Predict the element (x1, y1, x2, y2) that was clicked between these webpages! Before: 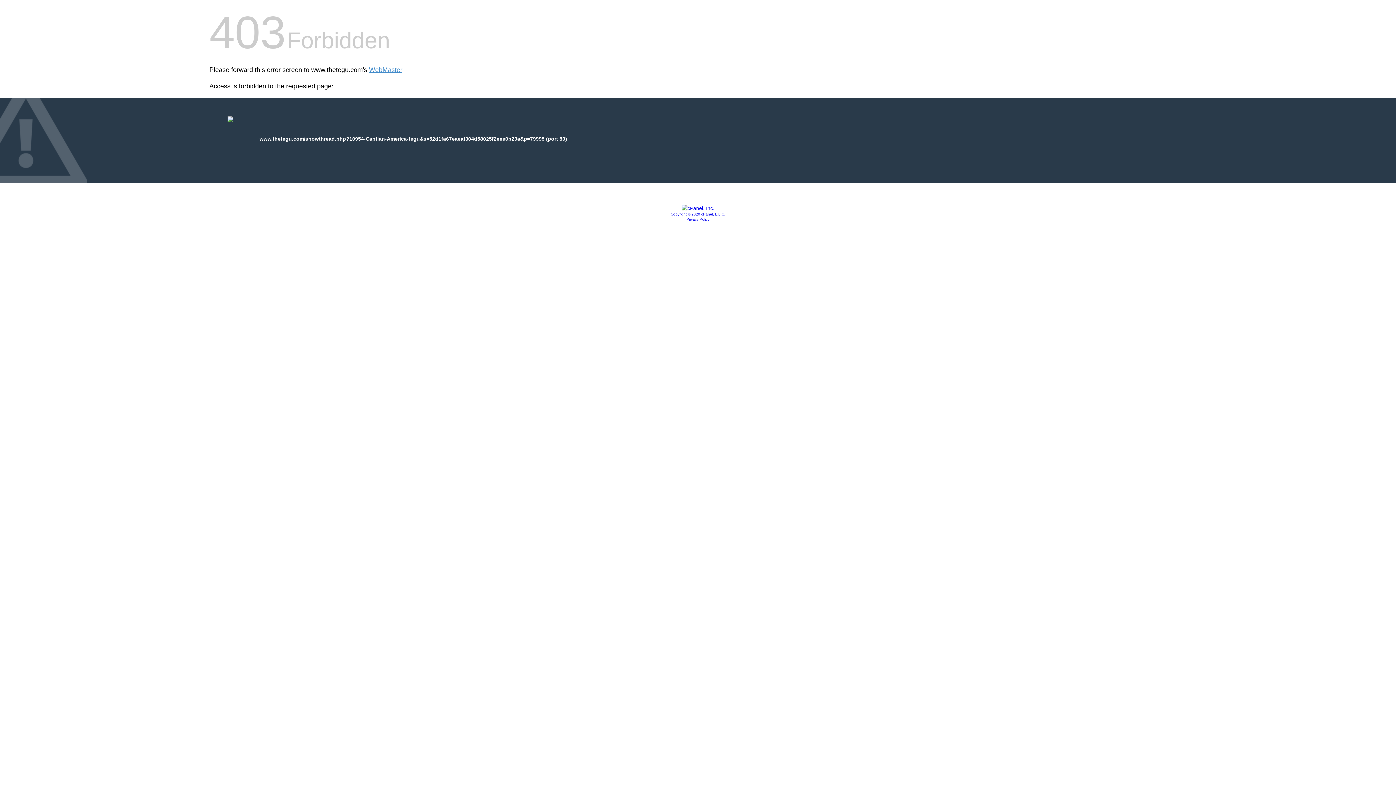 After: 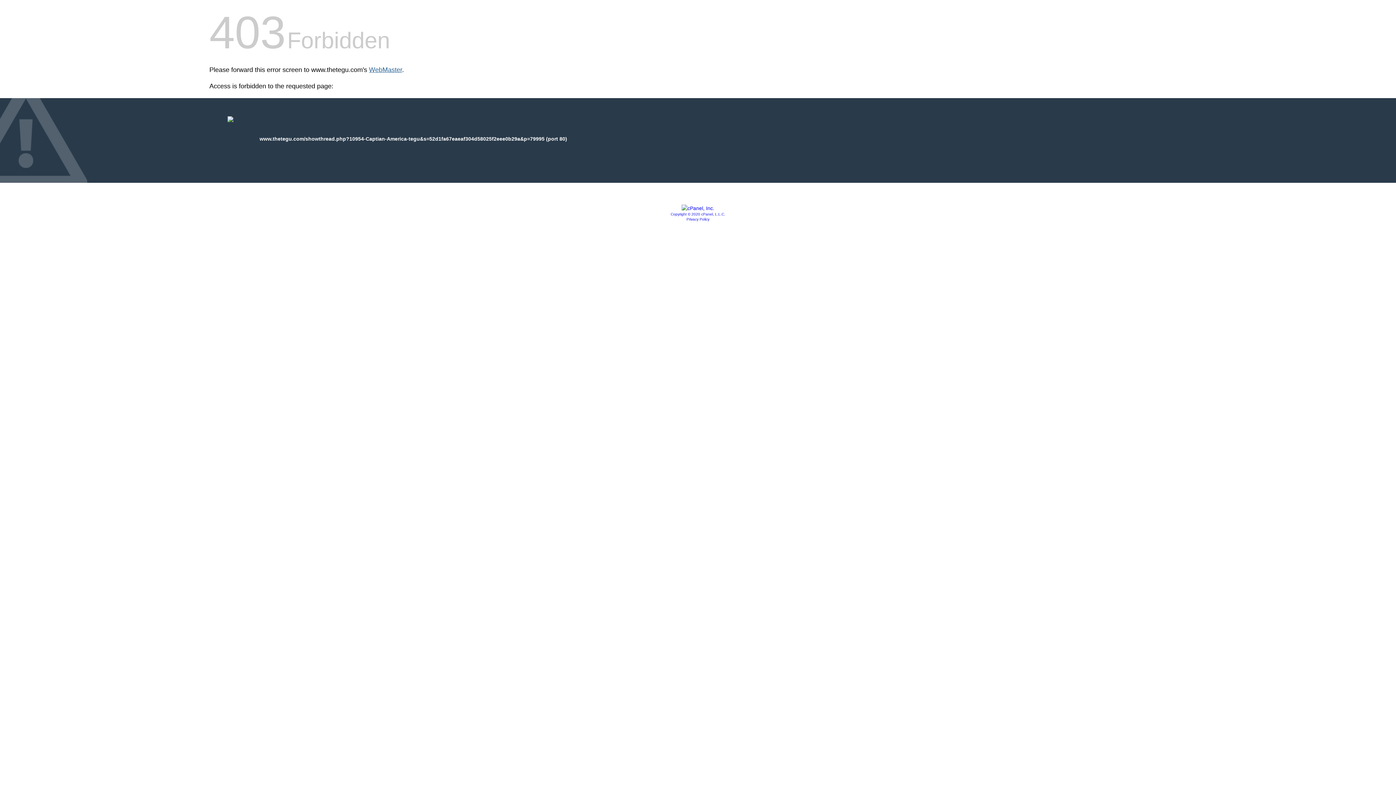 Action: bbox: (369, 66, 402, 73) label: WebMaster